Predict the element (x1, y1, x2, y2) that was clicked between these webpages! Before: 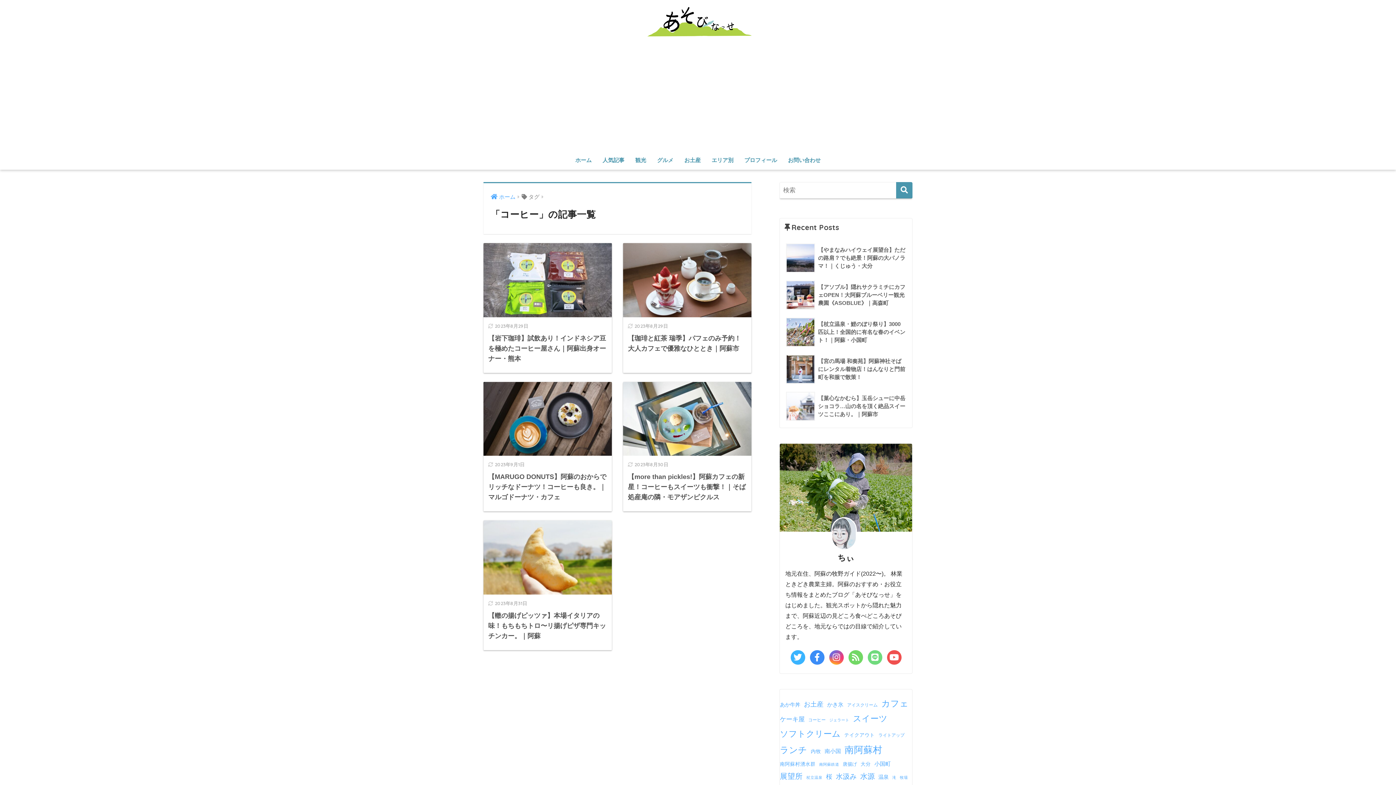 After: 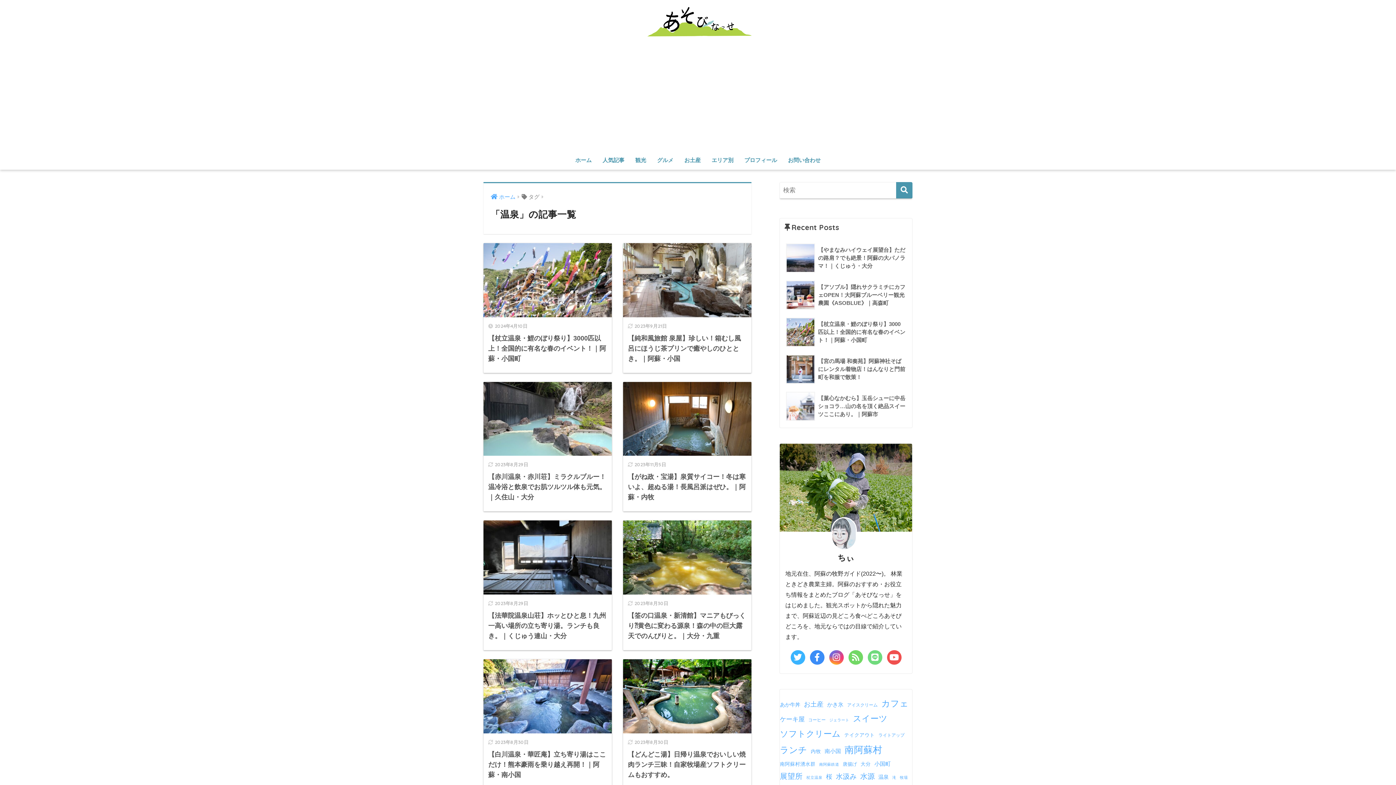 Action: bbox: (878, 772, 888, 782) label: 温泉 (8個の項目)